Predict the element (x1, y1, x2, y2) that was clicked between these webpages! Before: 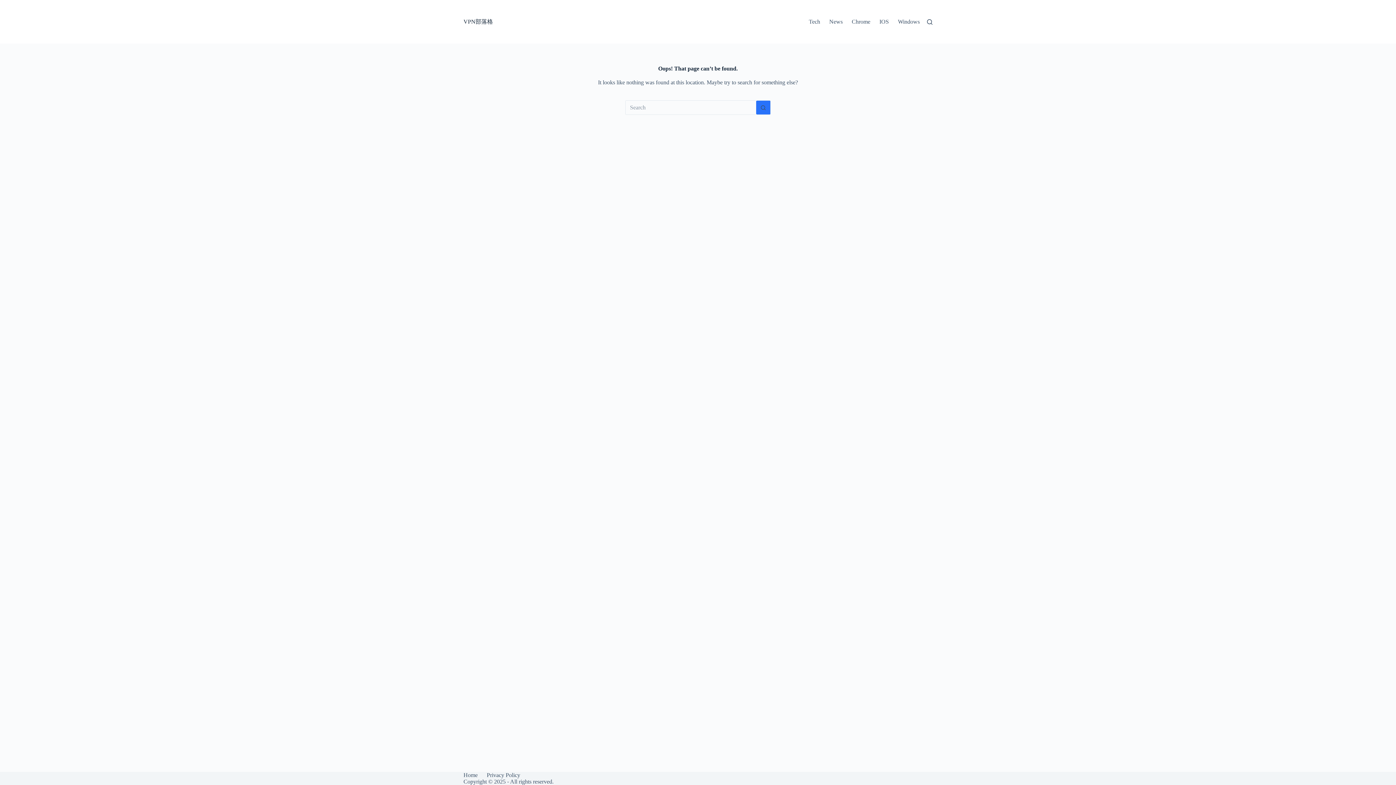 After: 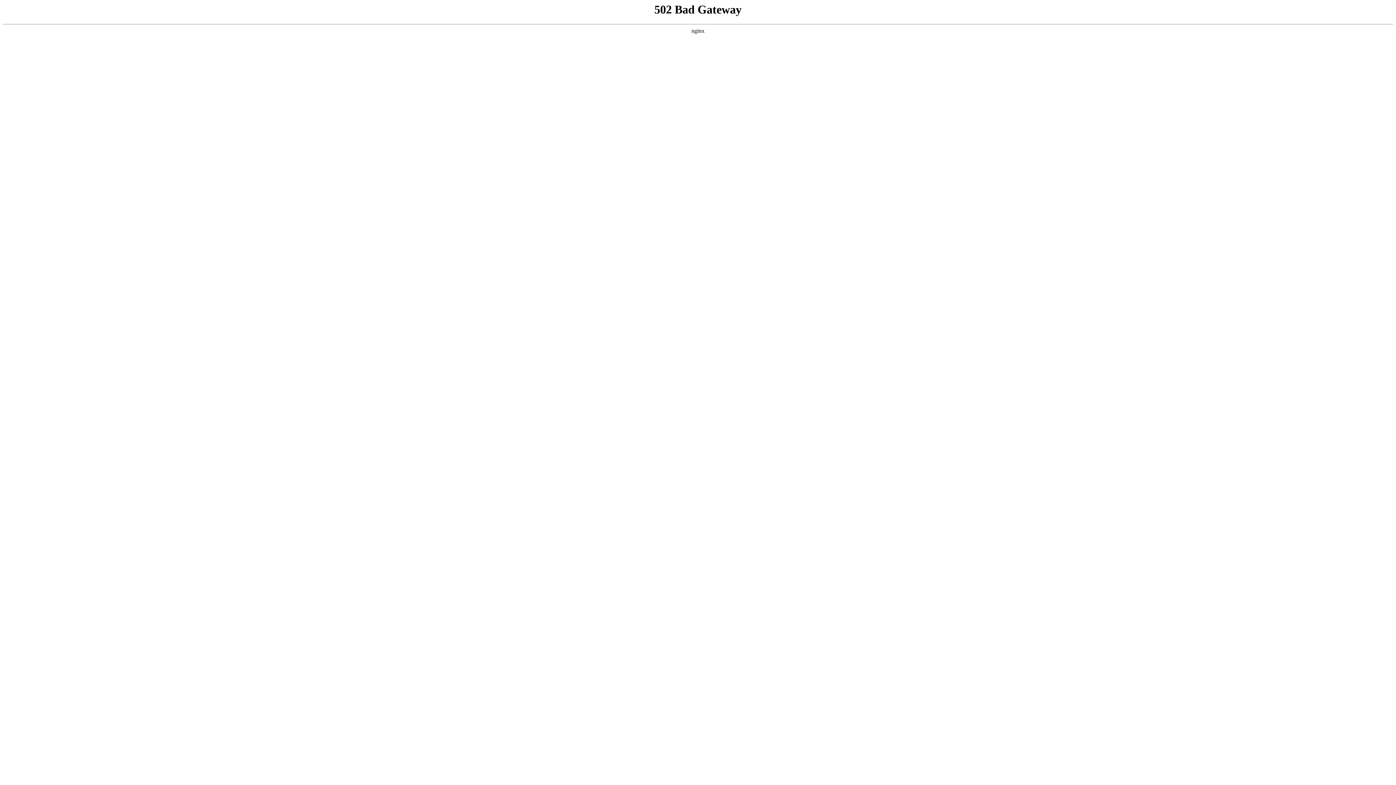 Action: bbox: (756, 100, 770, 114) label: Search button